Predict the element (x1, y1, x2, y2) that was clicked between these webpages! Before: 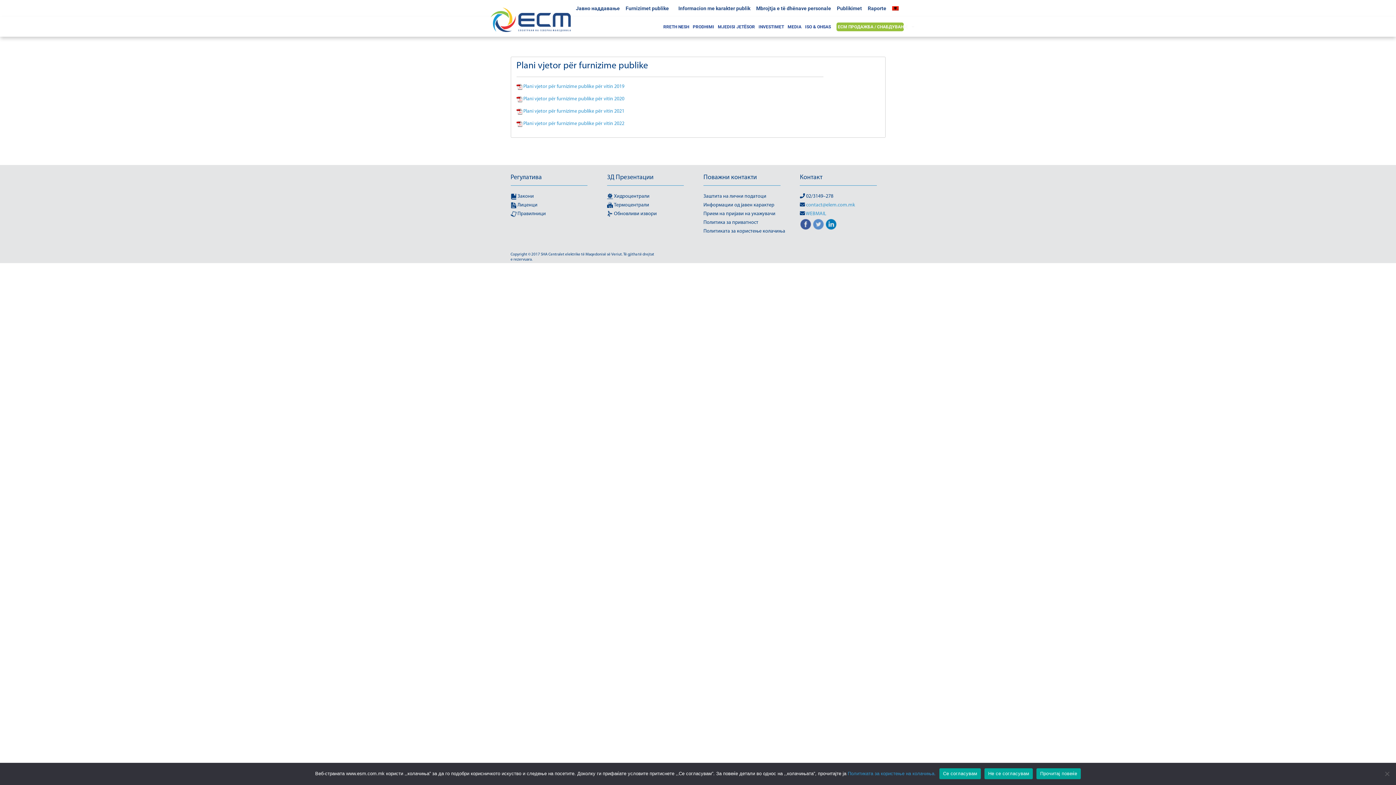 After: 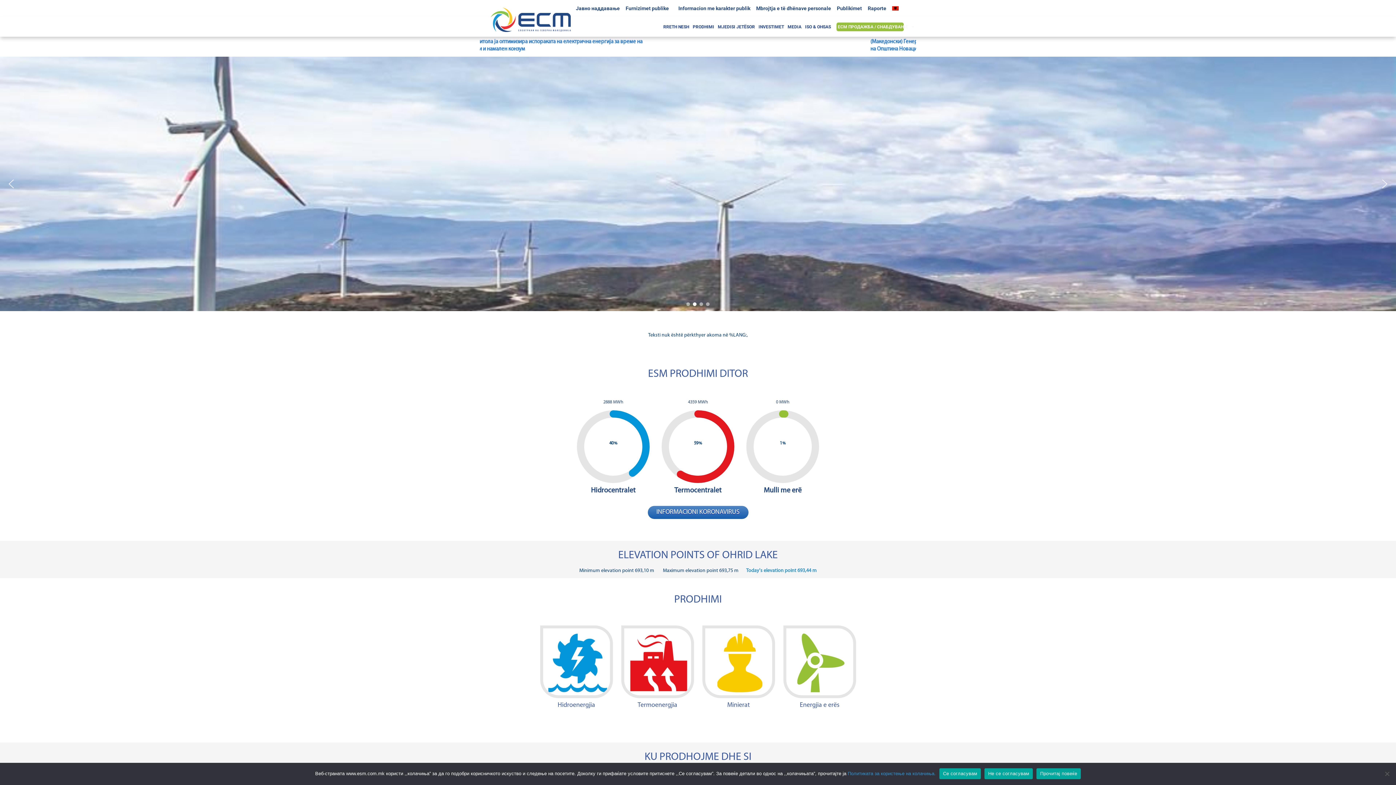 Action: bbox: (661, 20, 691, 33) label: RRETH NESH